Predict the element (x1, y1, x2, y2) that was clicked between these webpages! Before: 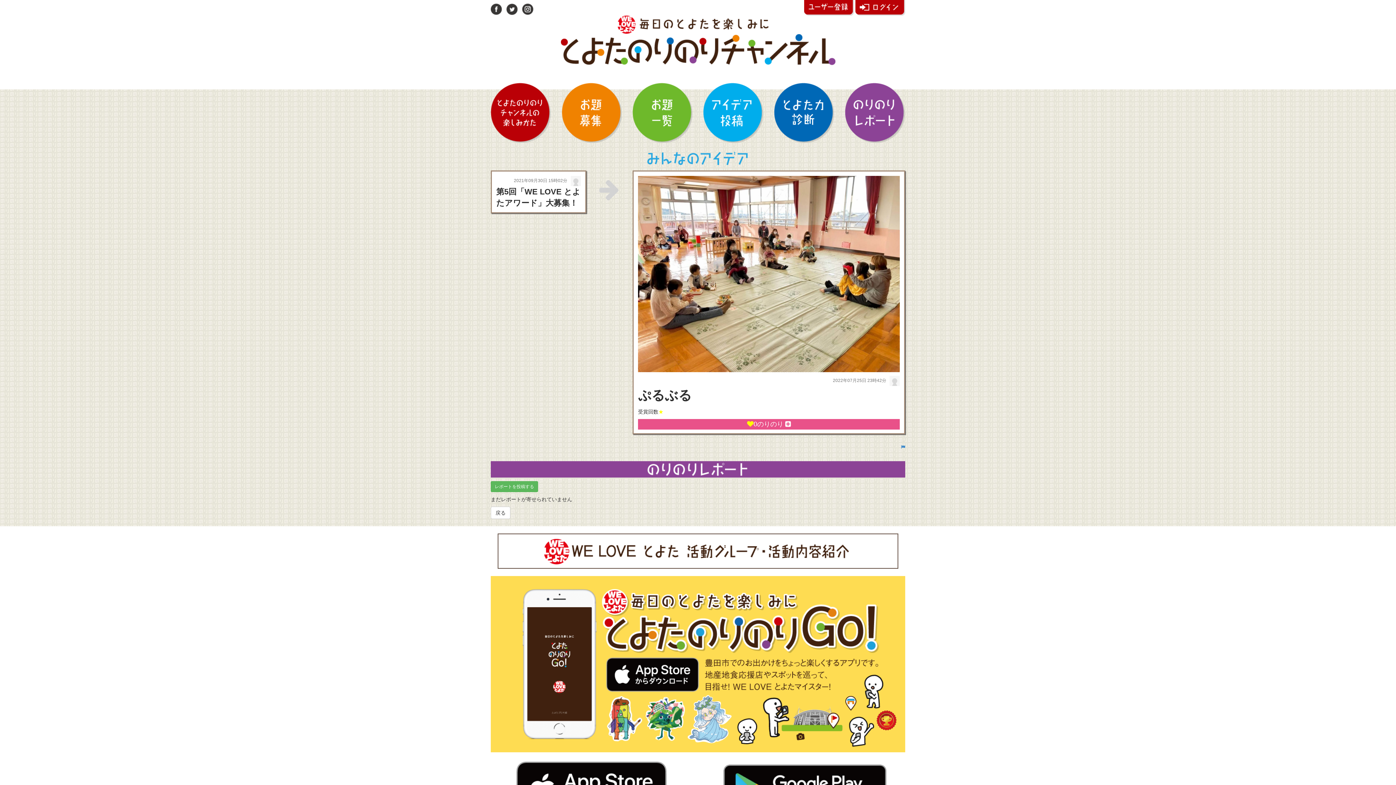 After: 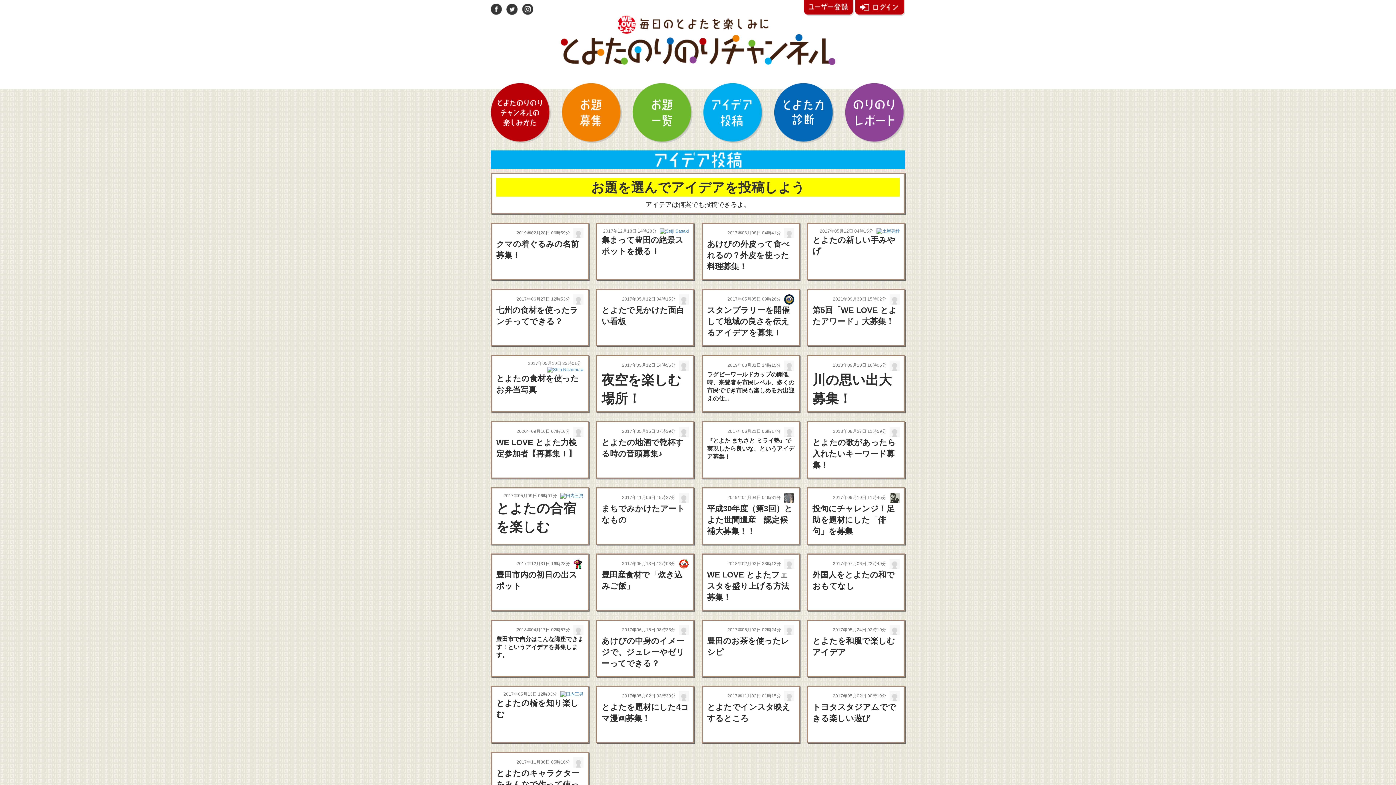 Action: bbox: (703, 82, 763, 142)